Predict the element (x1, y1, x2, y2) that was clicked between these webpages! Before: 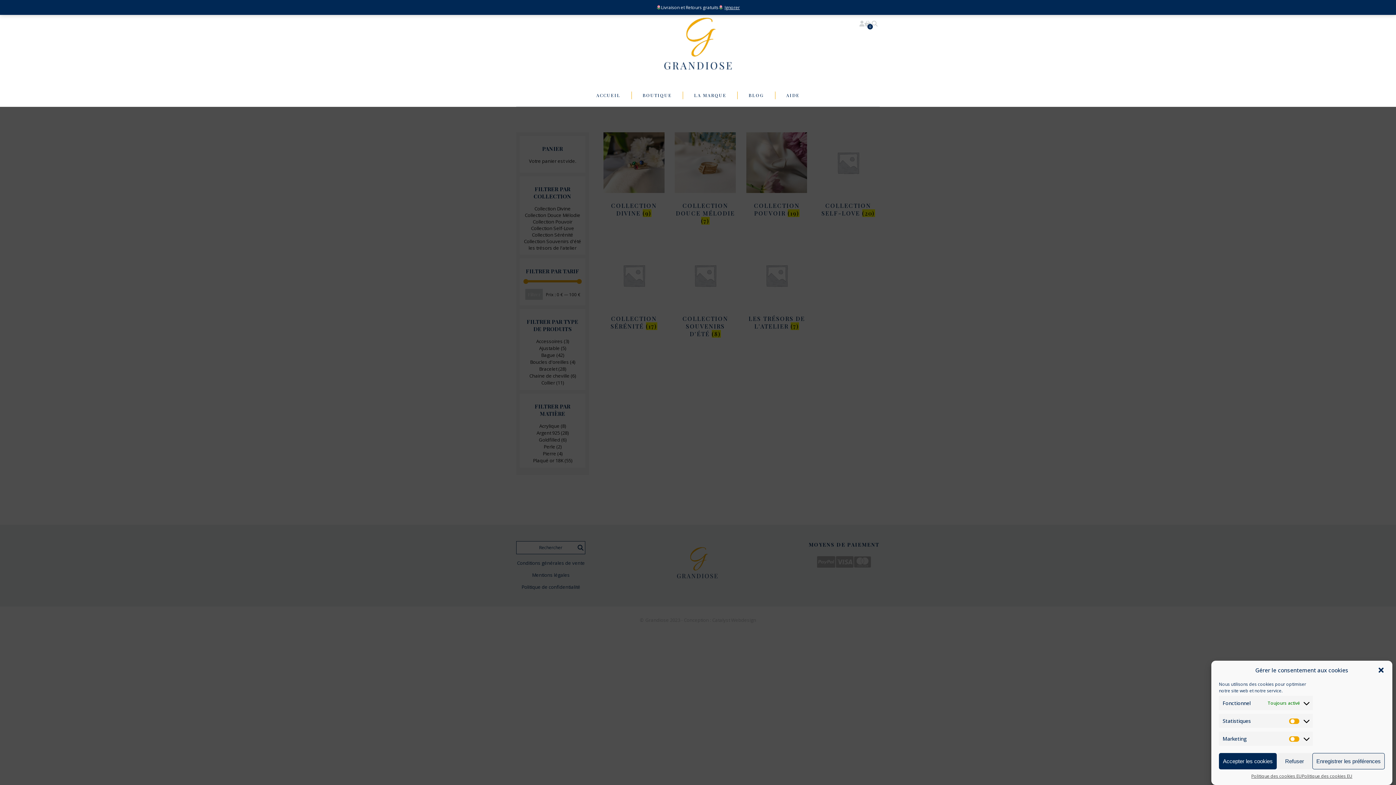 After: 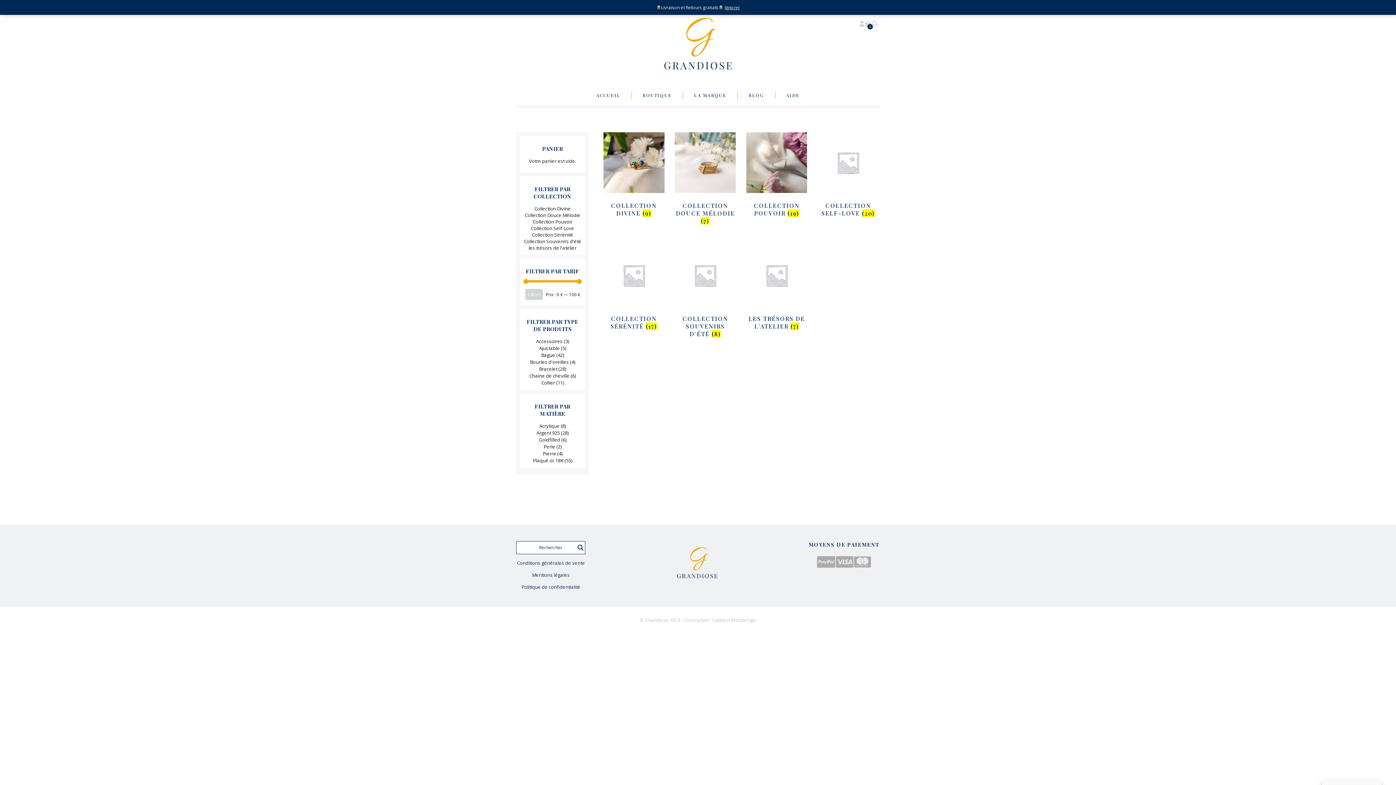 Action: label: Enregistrer les préférences bbox: (1312, 753, 1385, 769)